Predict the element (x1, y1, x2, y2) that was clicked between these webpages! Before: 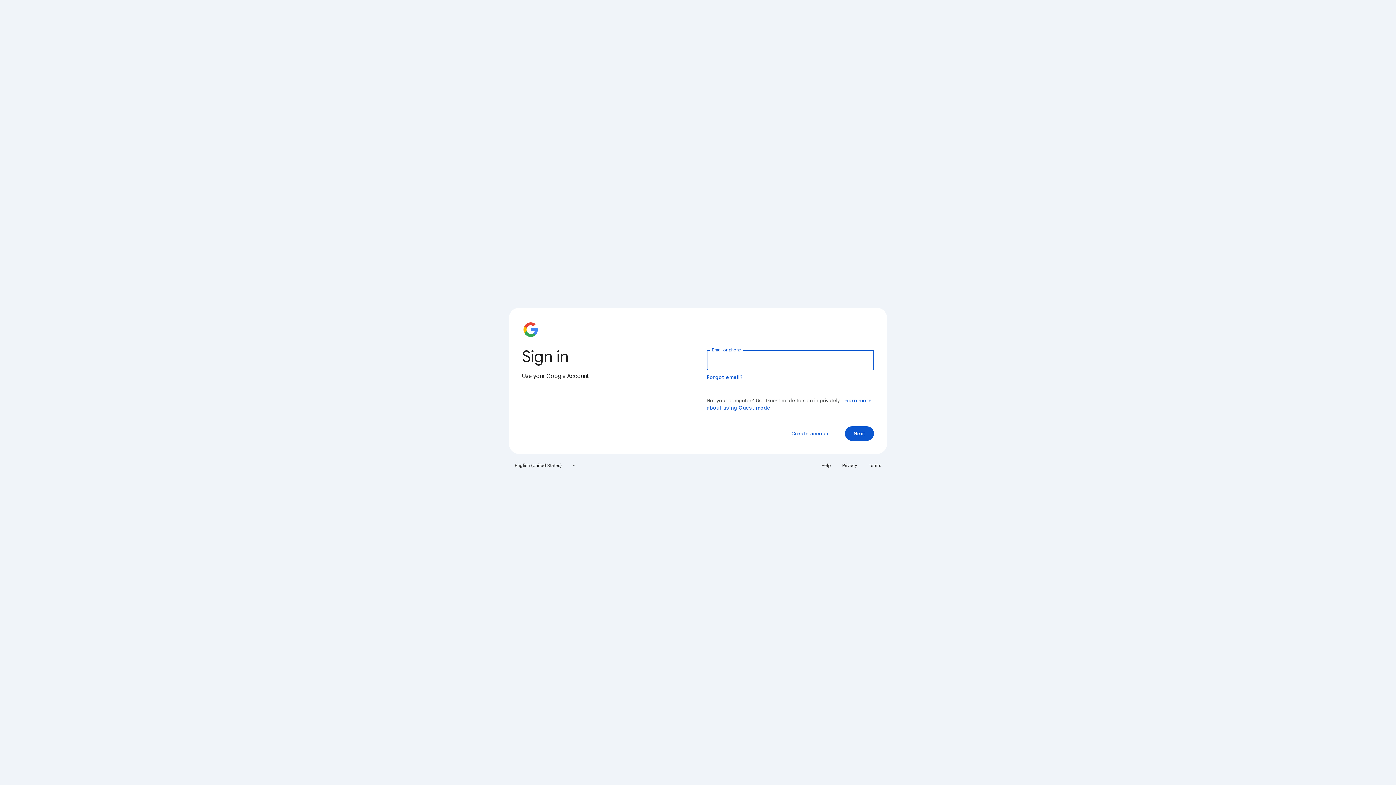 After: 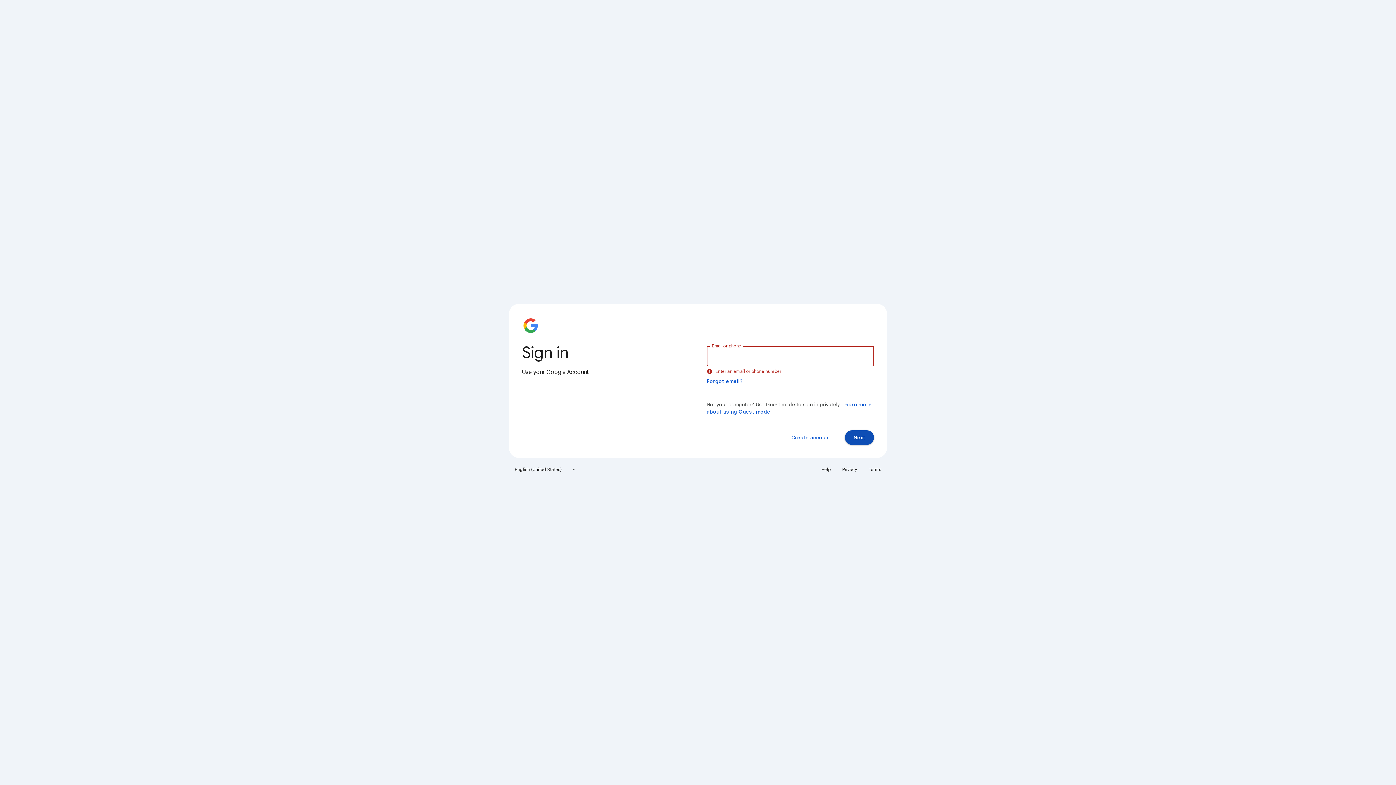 Action: label: Next bbox: (845, 426, 874, 441)